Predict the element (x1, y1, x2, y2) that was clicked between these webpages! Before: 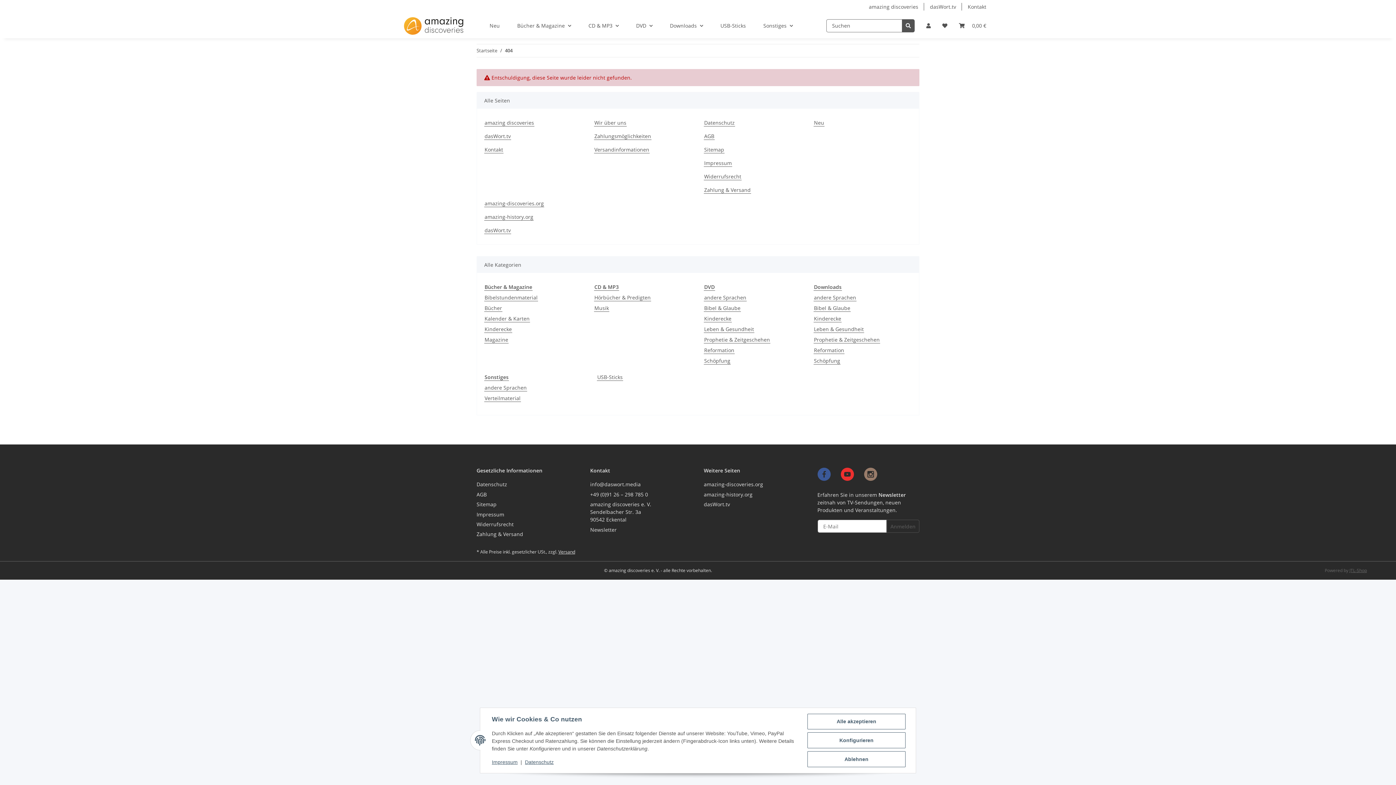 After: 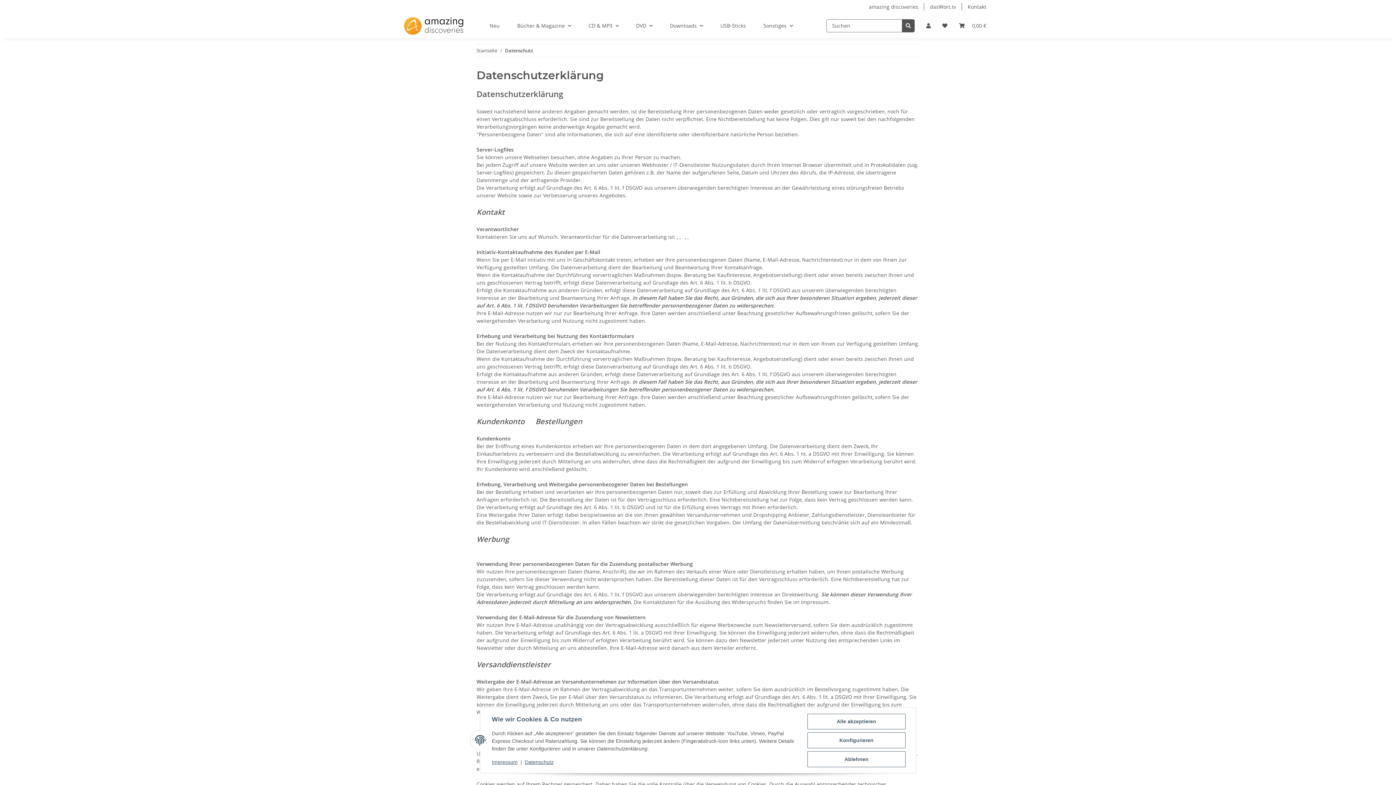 Action: label: Datenschutz bbox: (525, 759, 553, 765)